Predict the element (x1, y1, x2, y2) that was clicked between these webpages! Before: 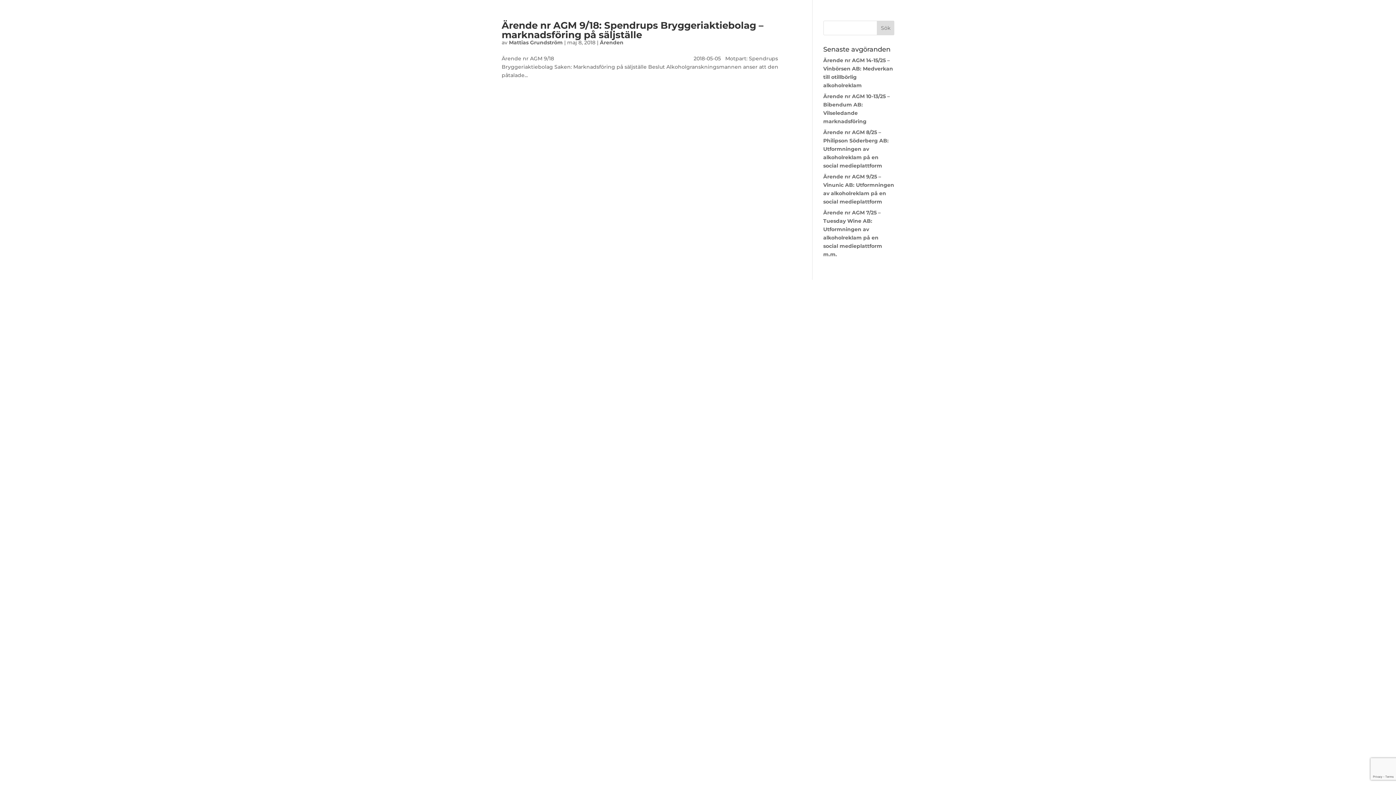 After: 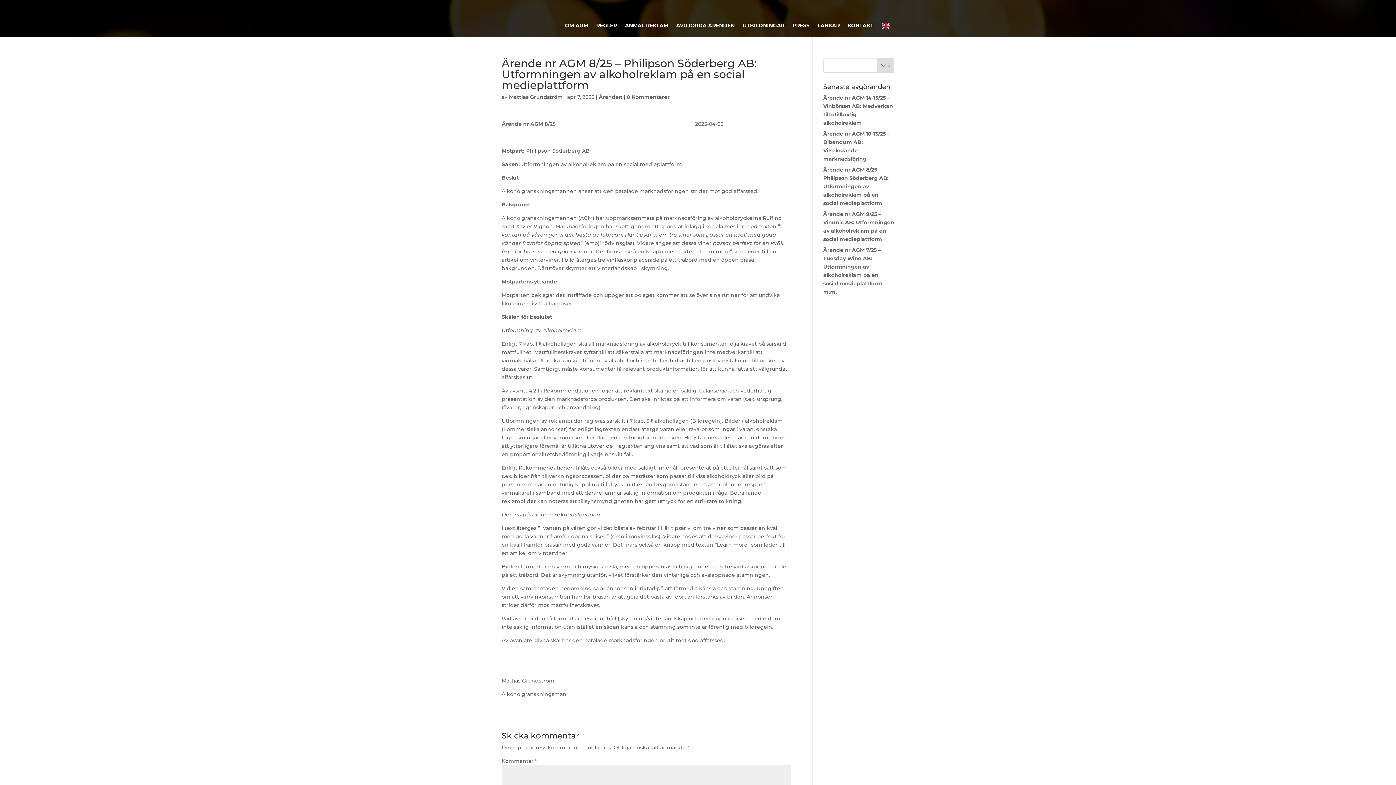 Action: bbox: (823, 129, 888, 169) label: Ärende nr AGM 8/25 – Philipson Söderberg AB: Utformningen av alkoholreklam på en social medieplattform